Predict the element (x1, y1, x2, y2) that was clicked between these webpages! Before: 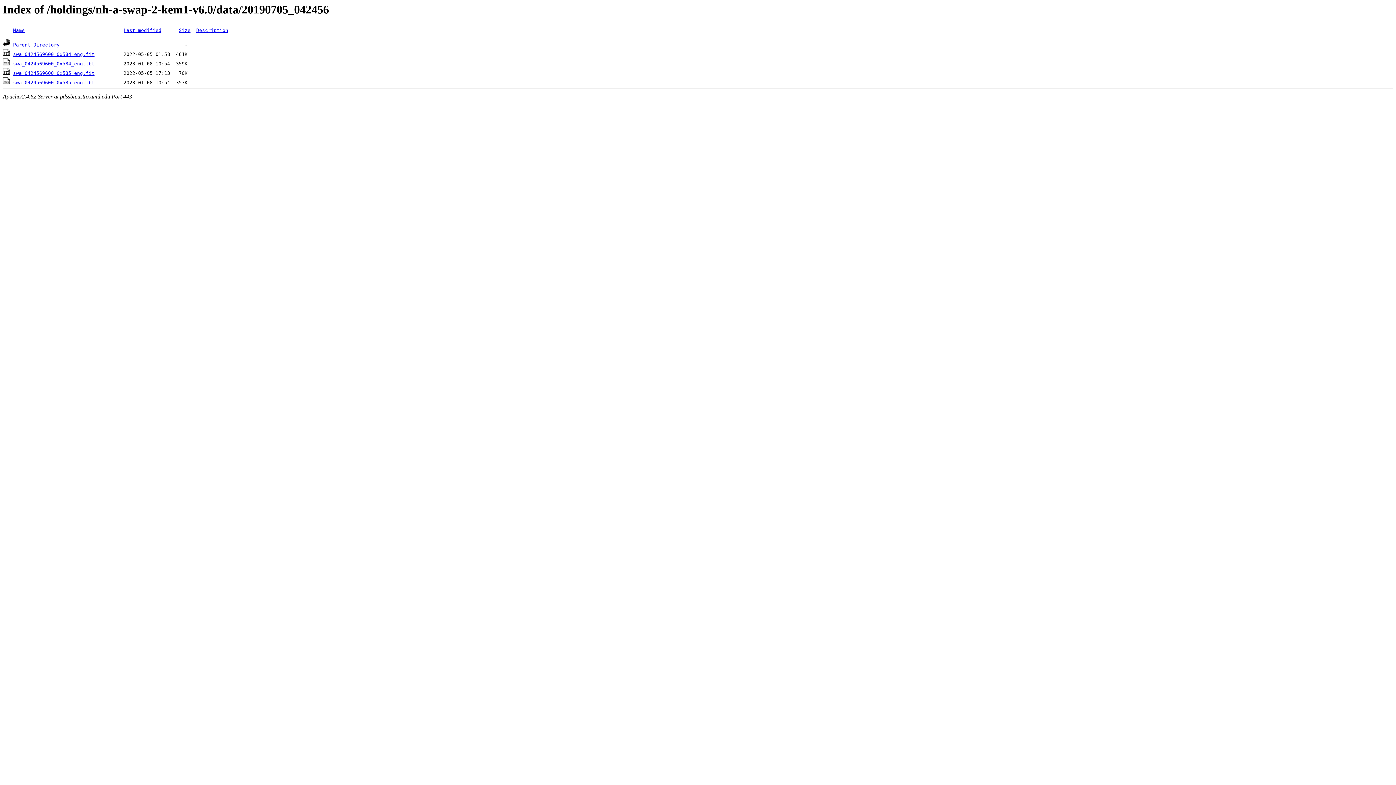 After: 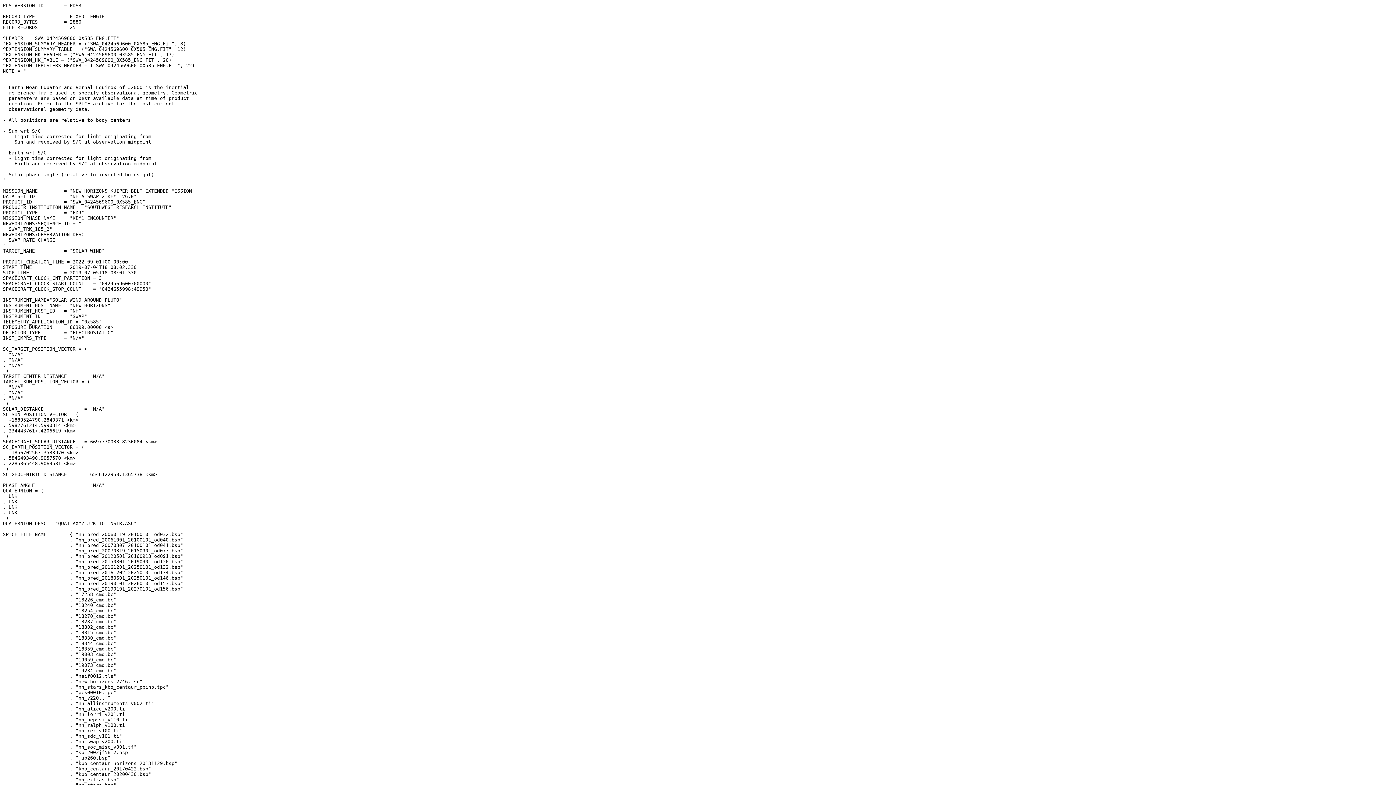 Action: bbox: (2, 80, 10, 85)